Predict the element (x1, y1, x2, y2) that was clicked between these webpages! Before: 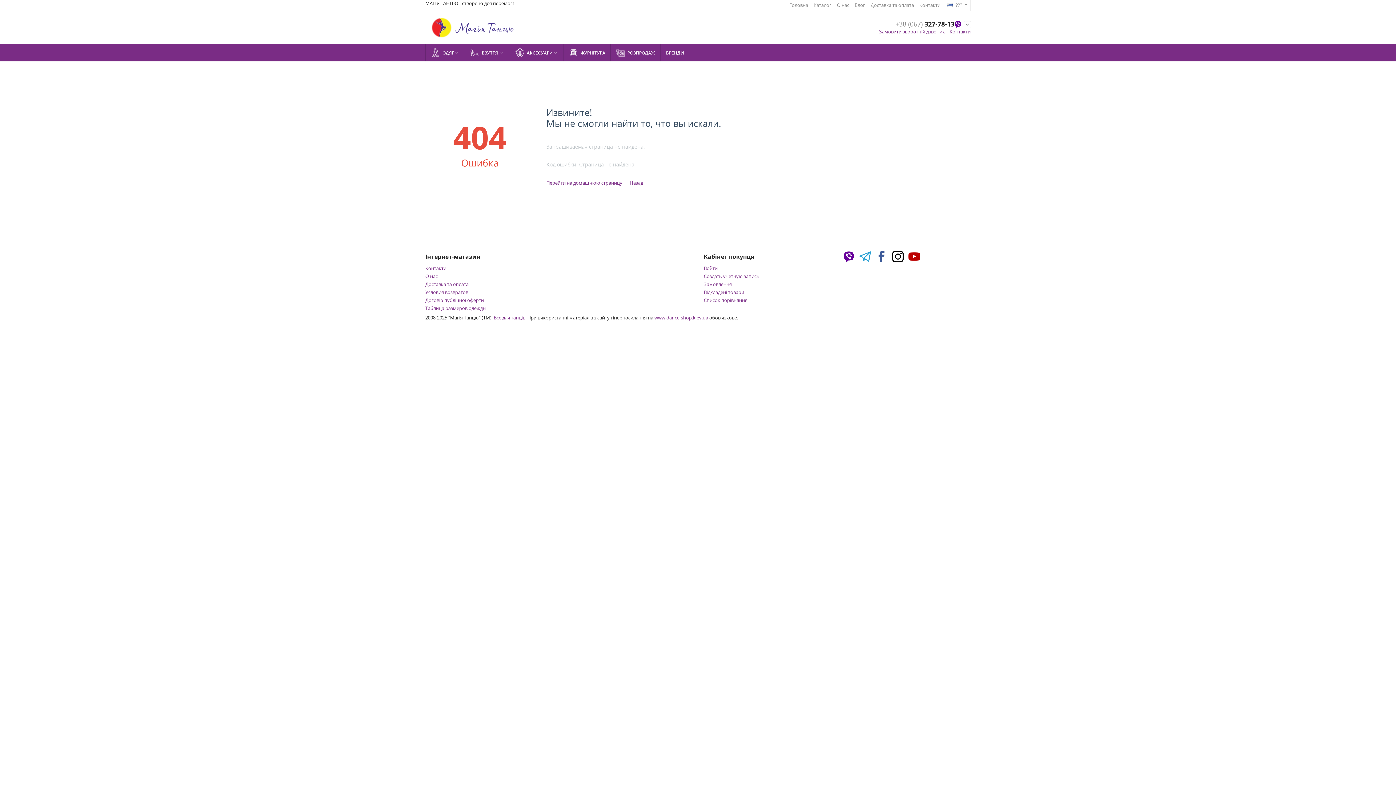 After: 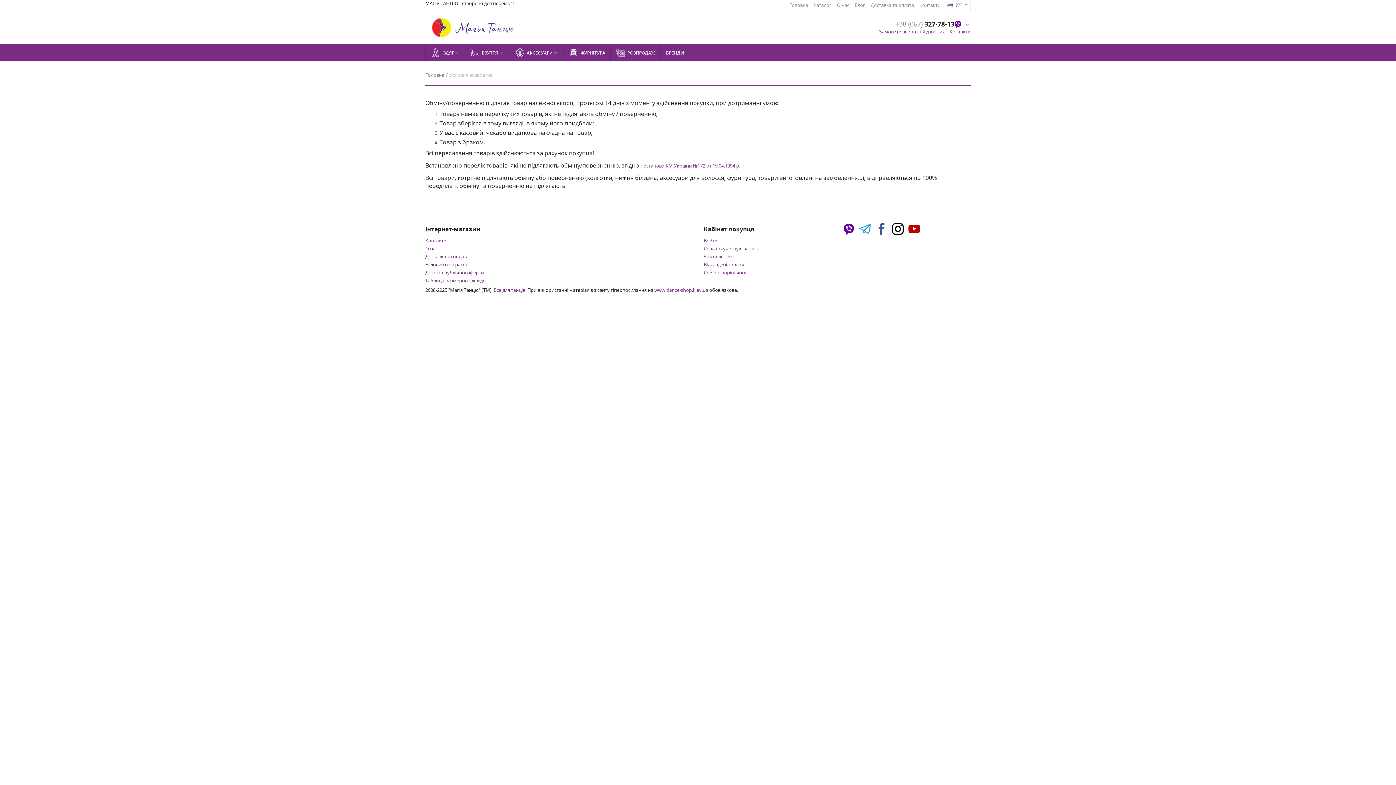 Action: label: Условия возвратов bbox: (425, 289, 468, 295)